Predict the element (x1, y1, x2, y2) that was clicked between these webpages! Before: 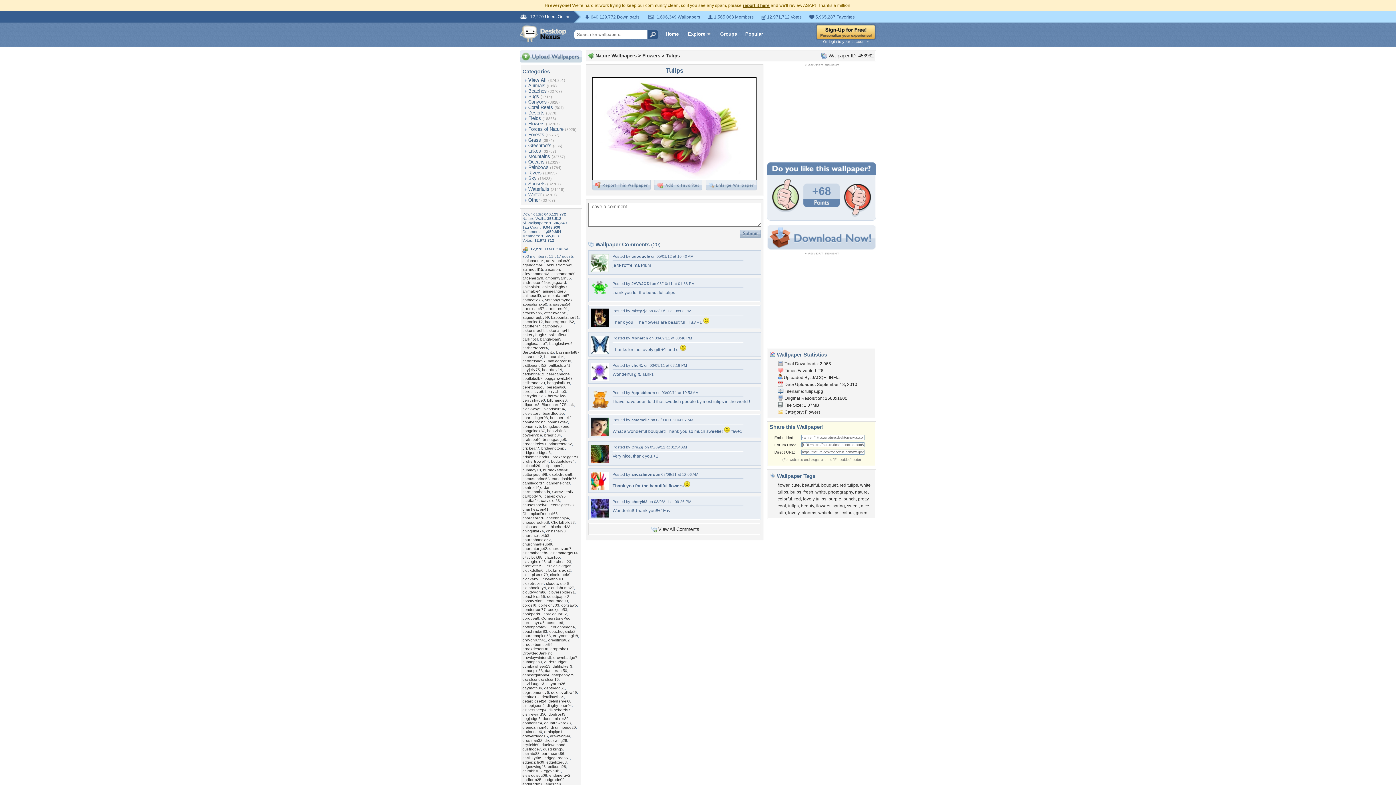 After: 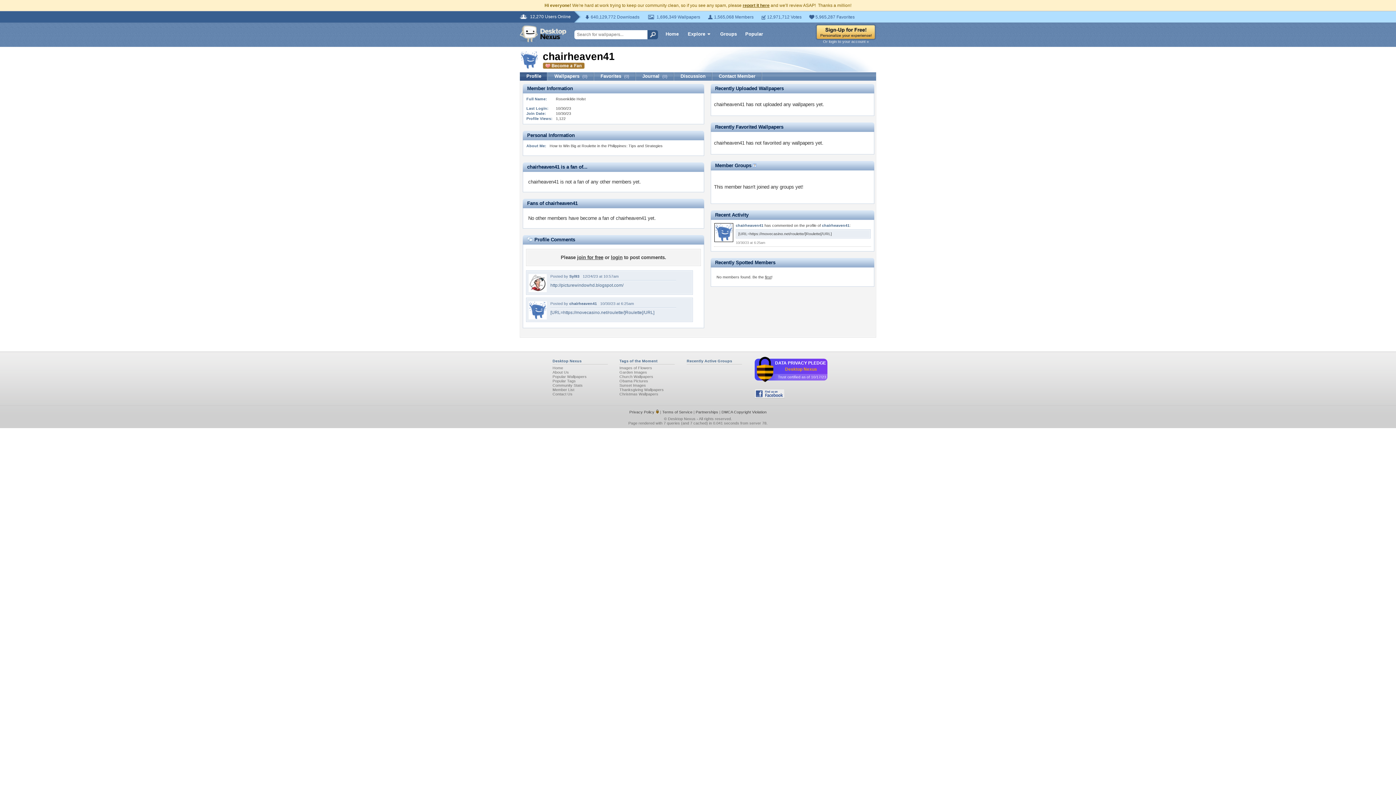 Action: label: chairheaven41 bbox: (522, 507, 548, 511)